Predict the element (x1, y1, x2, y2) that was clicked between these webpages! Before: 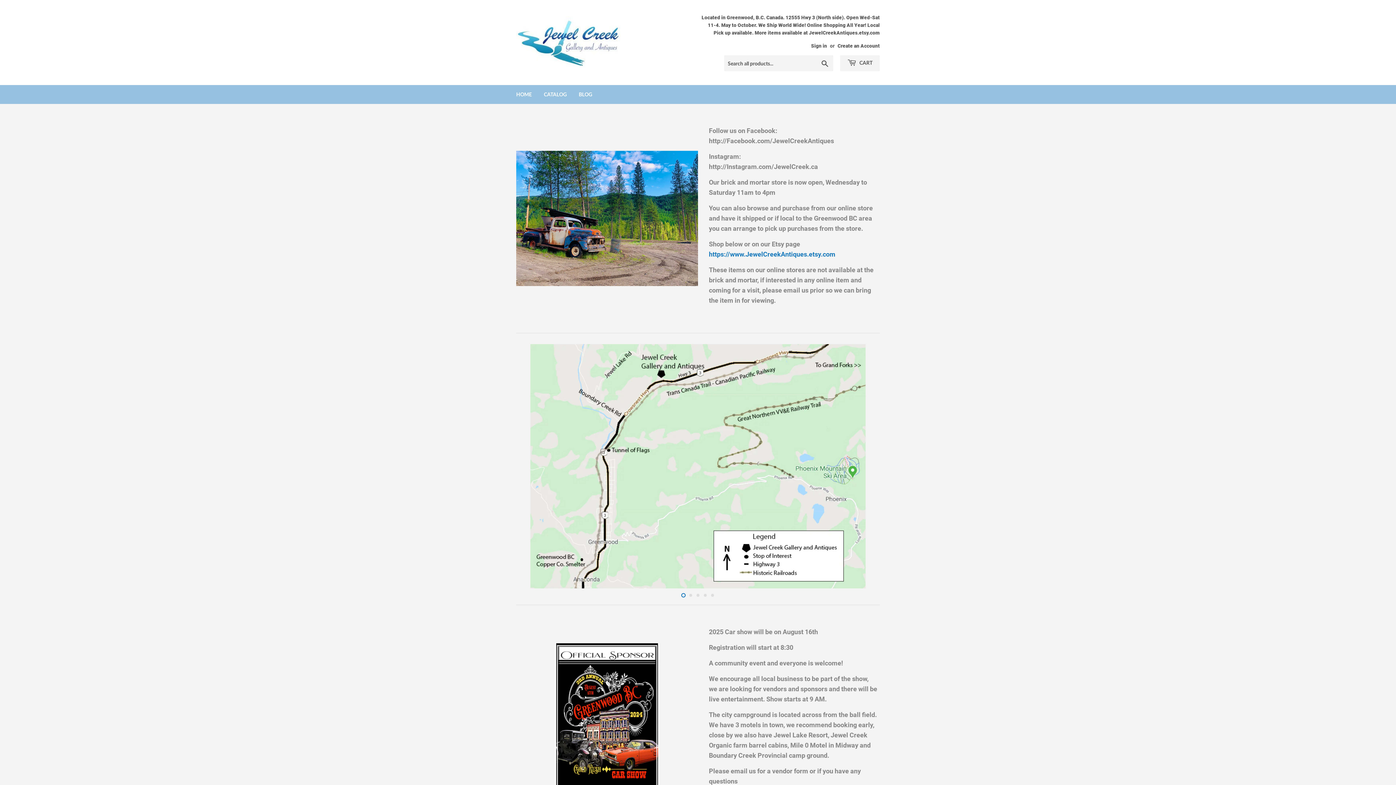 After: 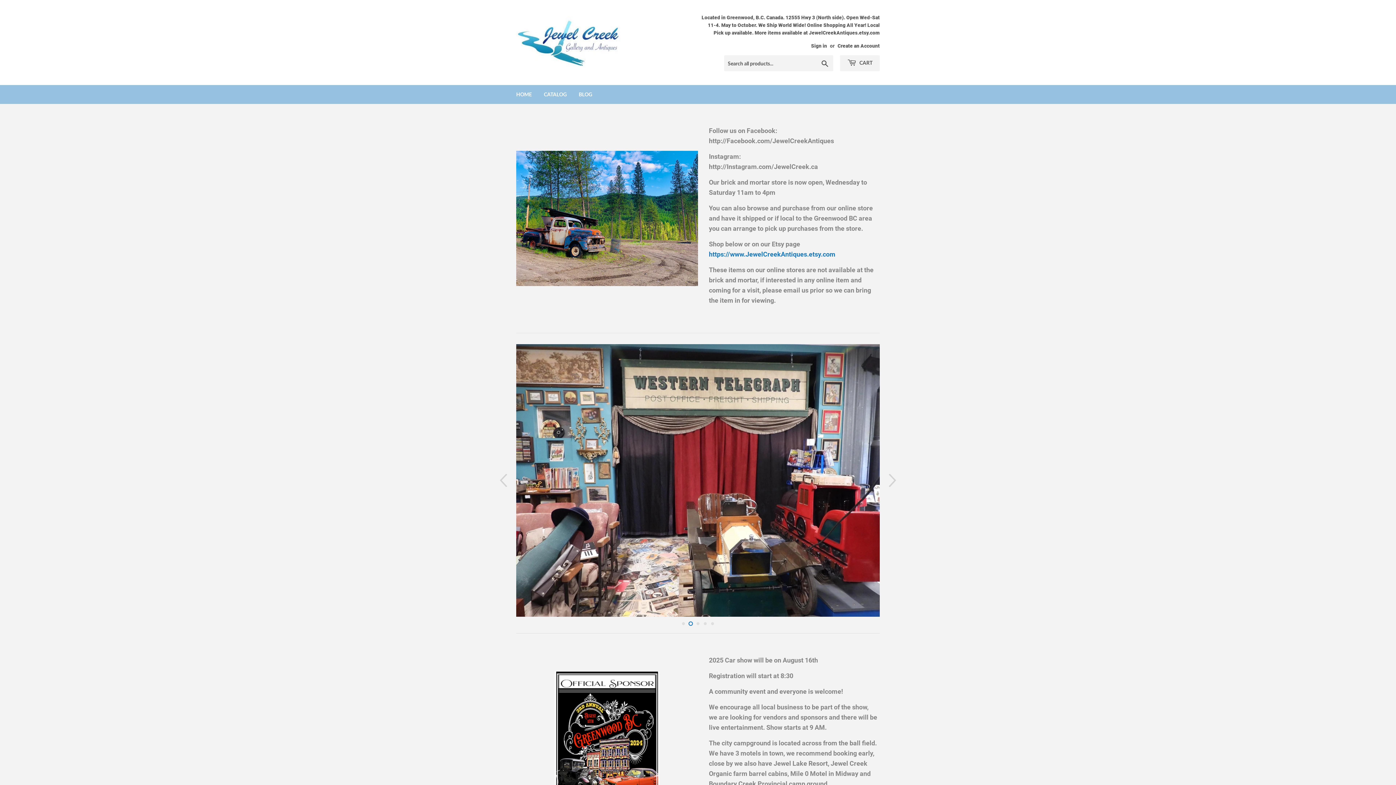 Action: label: 2 bbox: (688, 593, 693, 597)